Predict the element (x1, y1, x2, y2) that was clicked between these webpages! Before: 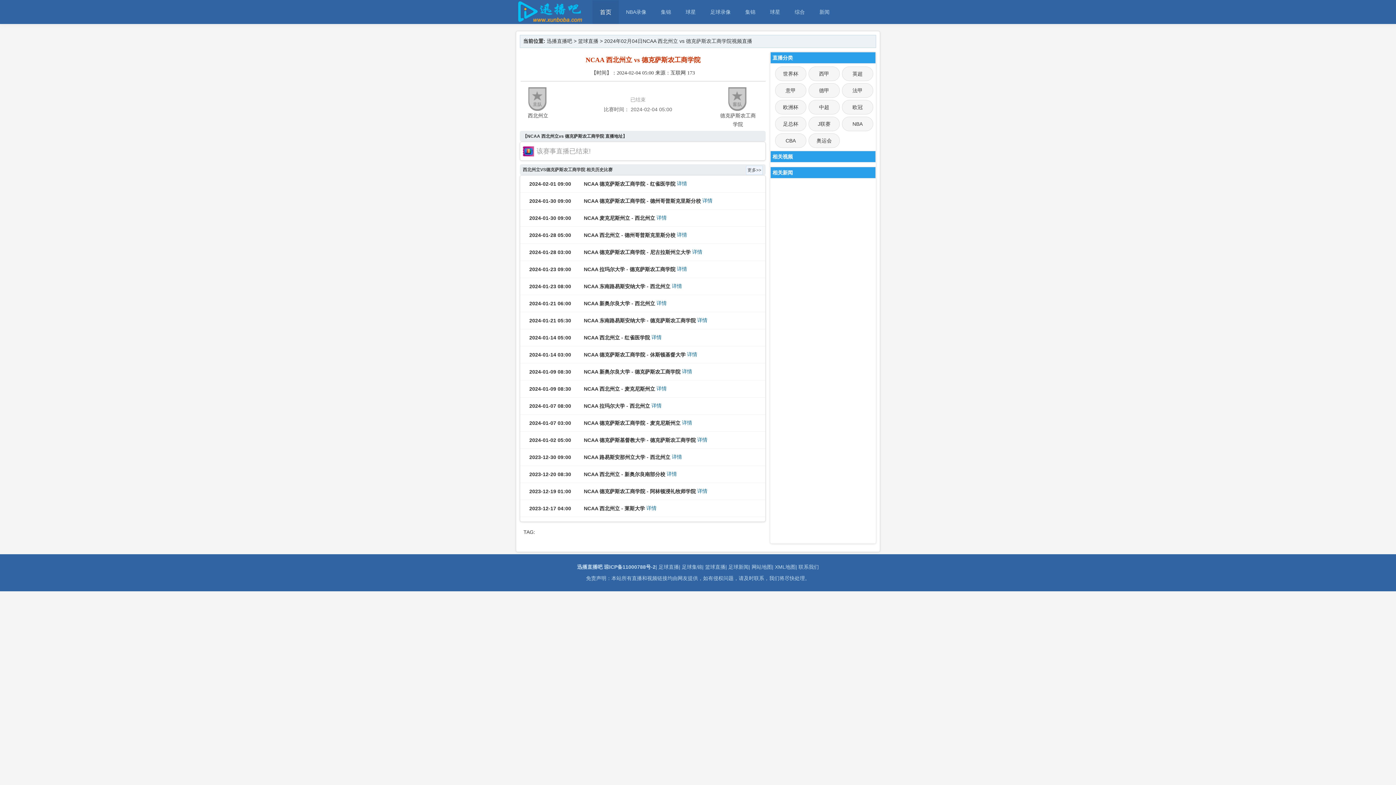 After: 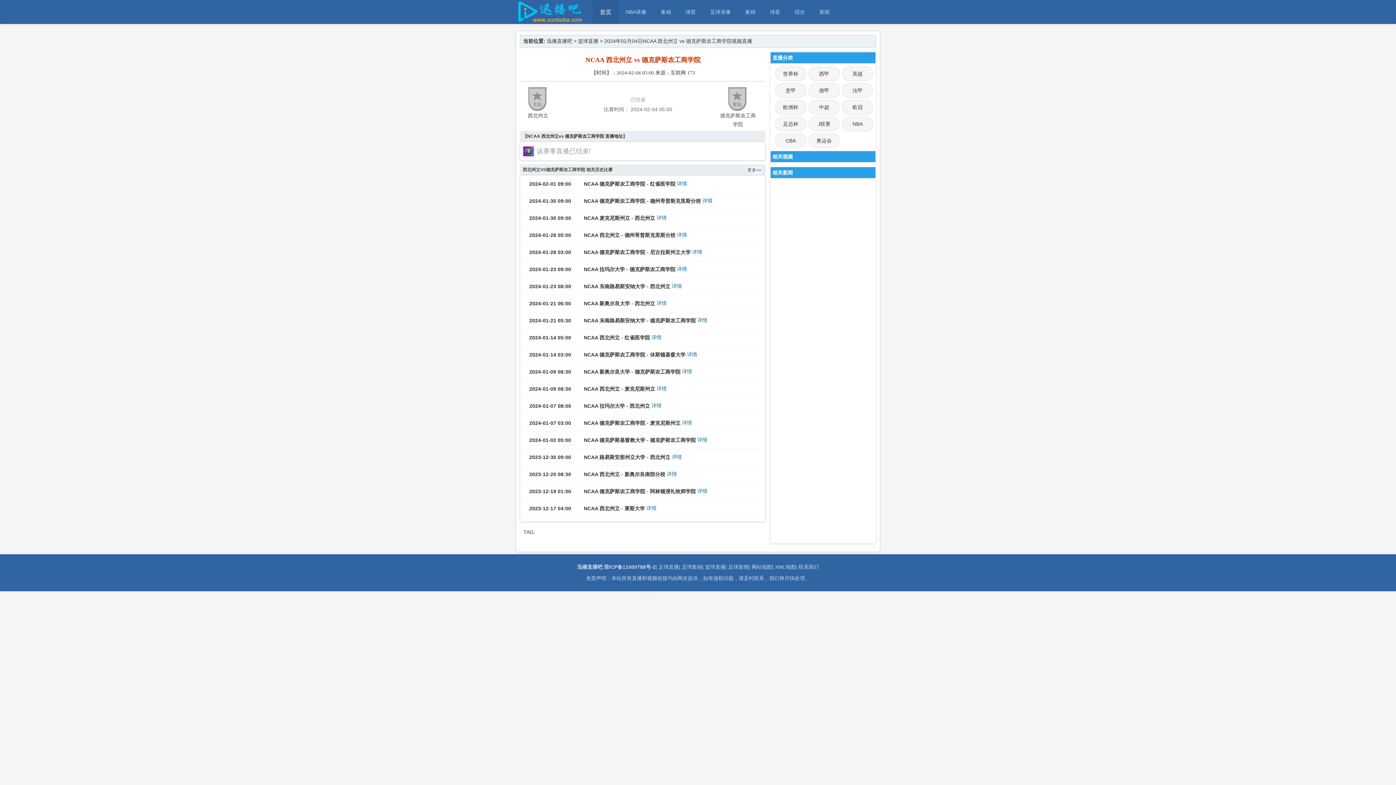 Action: label: 琼ICP备11000788号-2 bbox: (604, 563, 655, 569)